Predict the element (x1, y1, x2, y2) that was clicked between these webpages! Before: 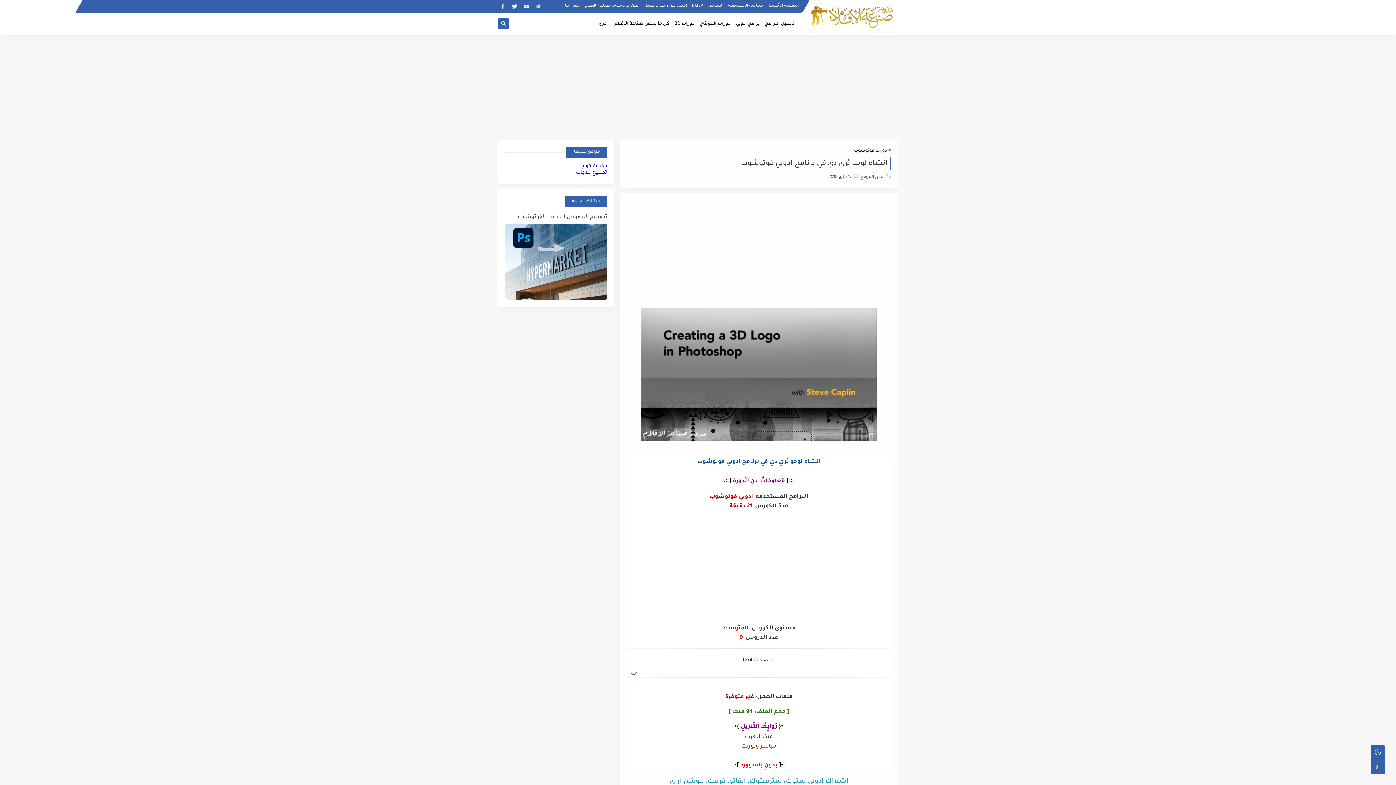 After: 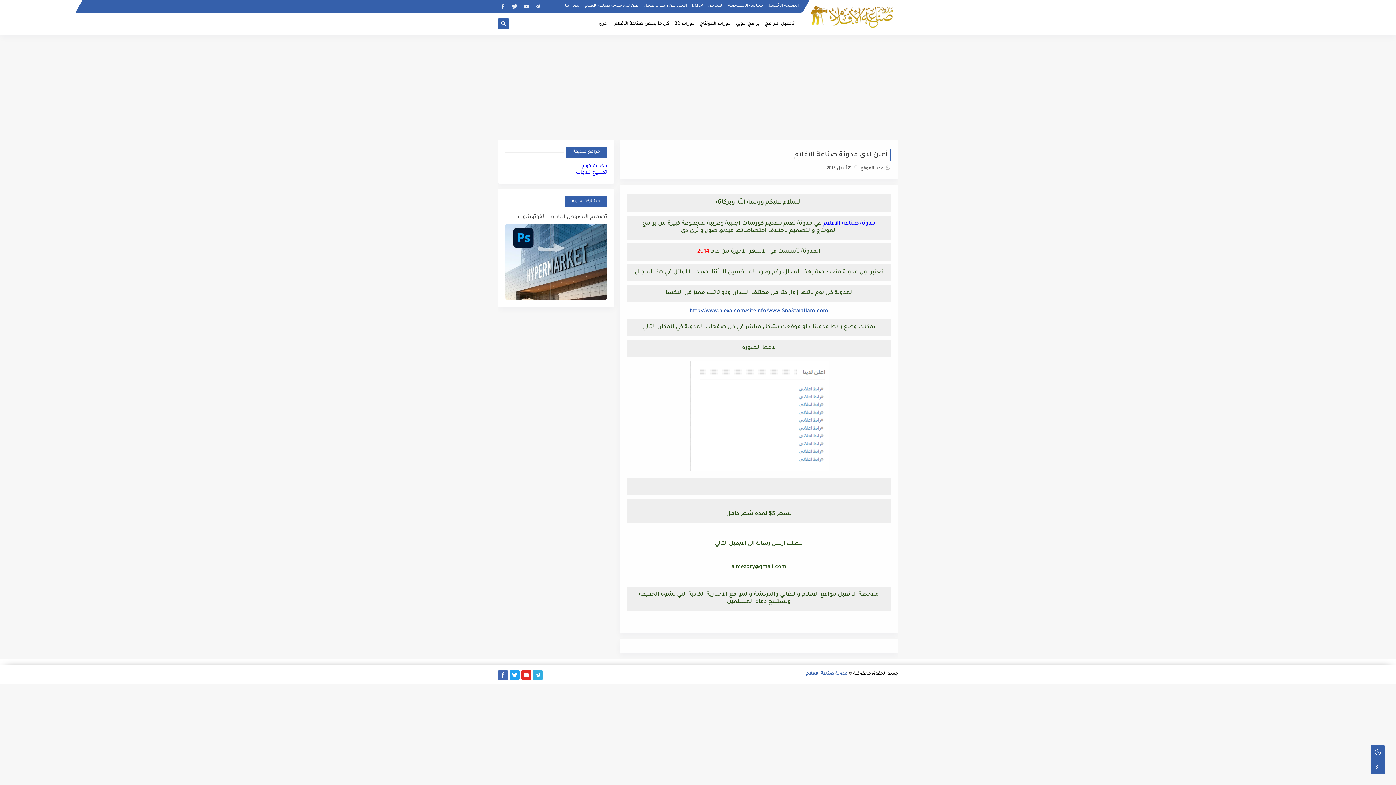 Action: label: أعلن لدى مدونة صناعة الافلام bbox: (585, 3, 639, 7)